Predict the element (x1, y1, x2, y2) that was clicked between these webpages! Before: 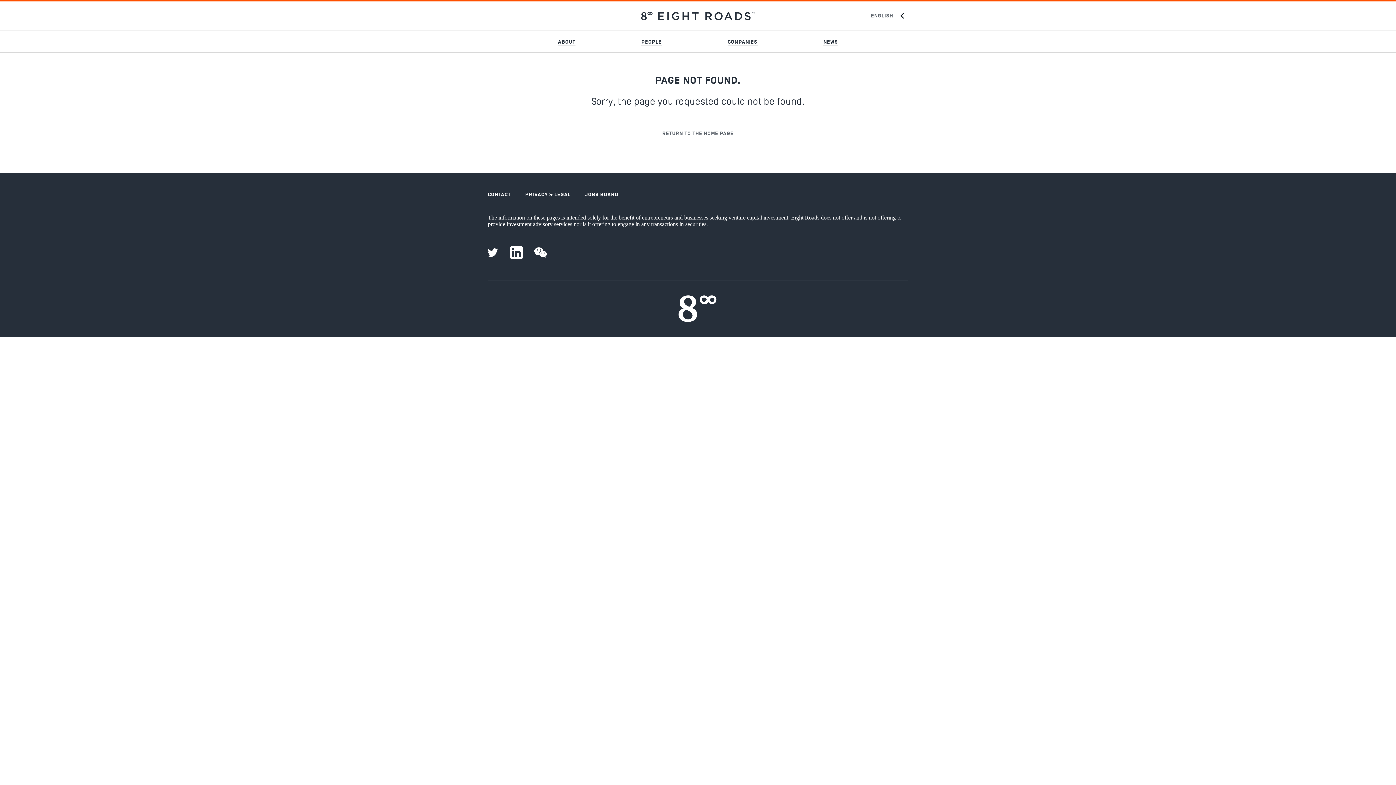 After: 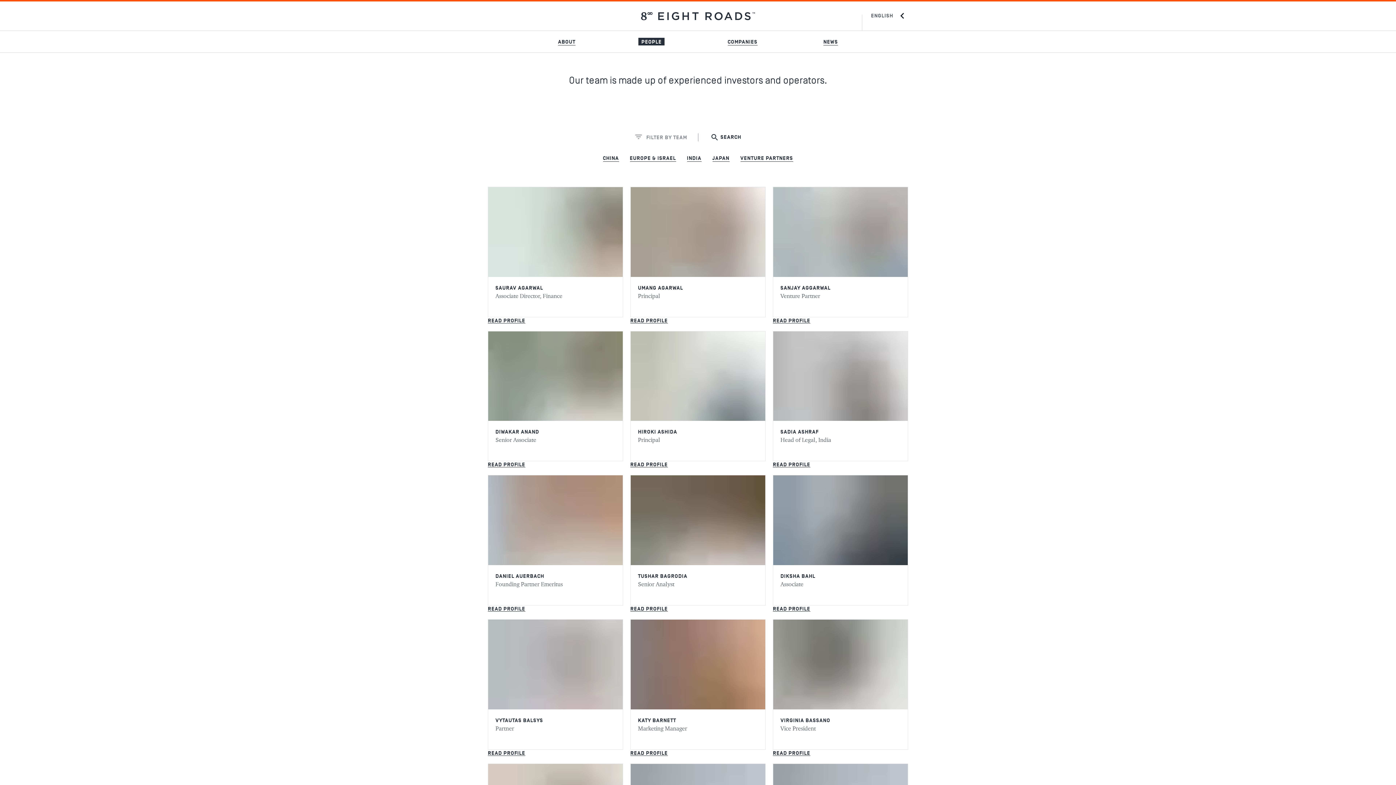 Action: bbox: (638, 37, 664, 45) label: PEOPLE